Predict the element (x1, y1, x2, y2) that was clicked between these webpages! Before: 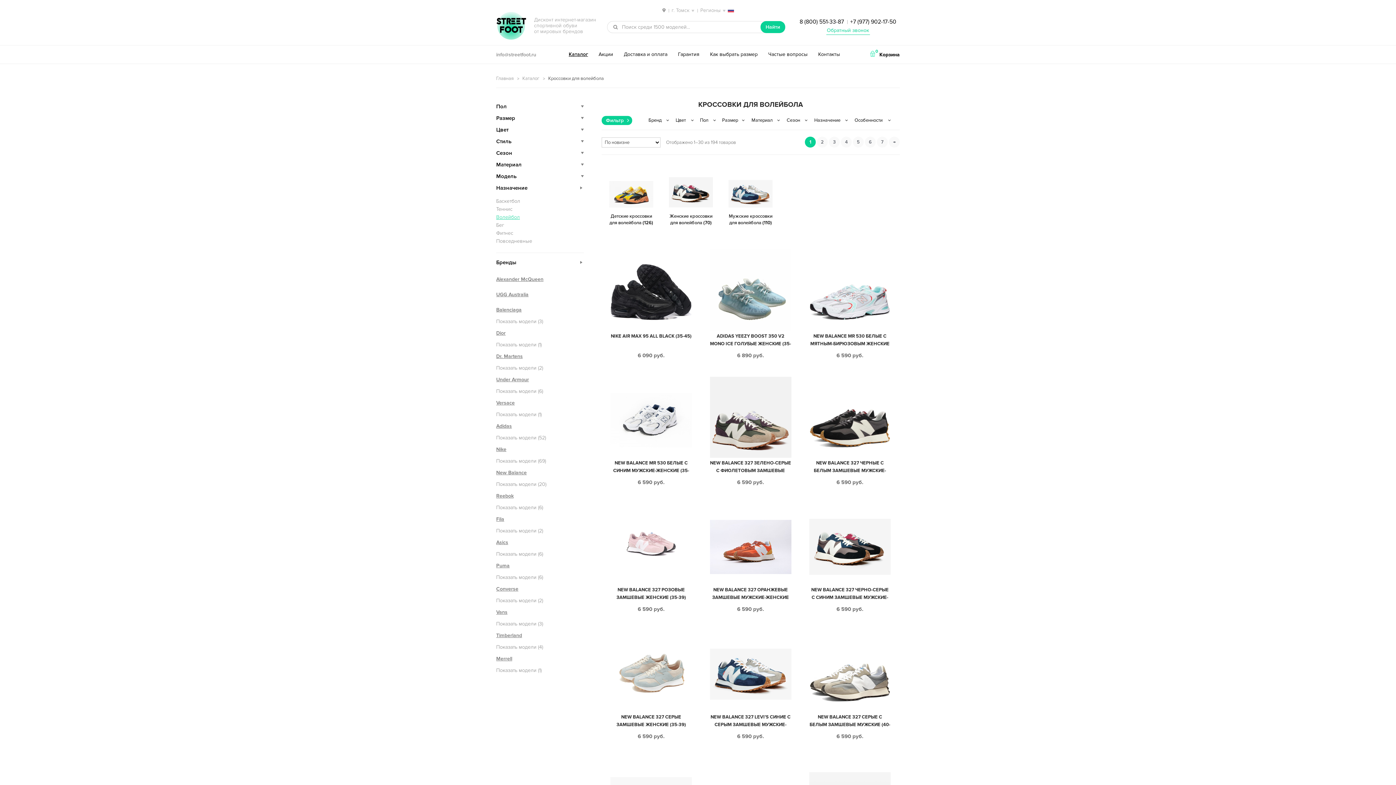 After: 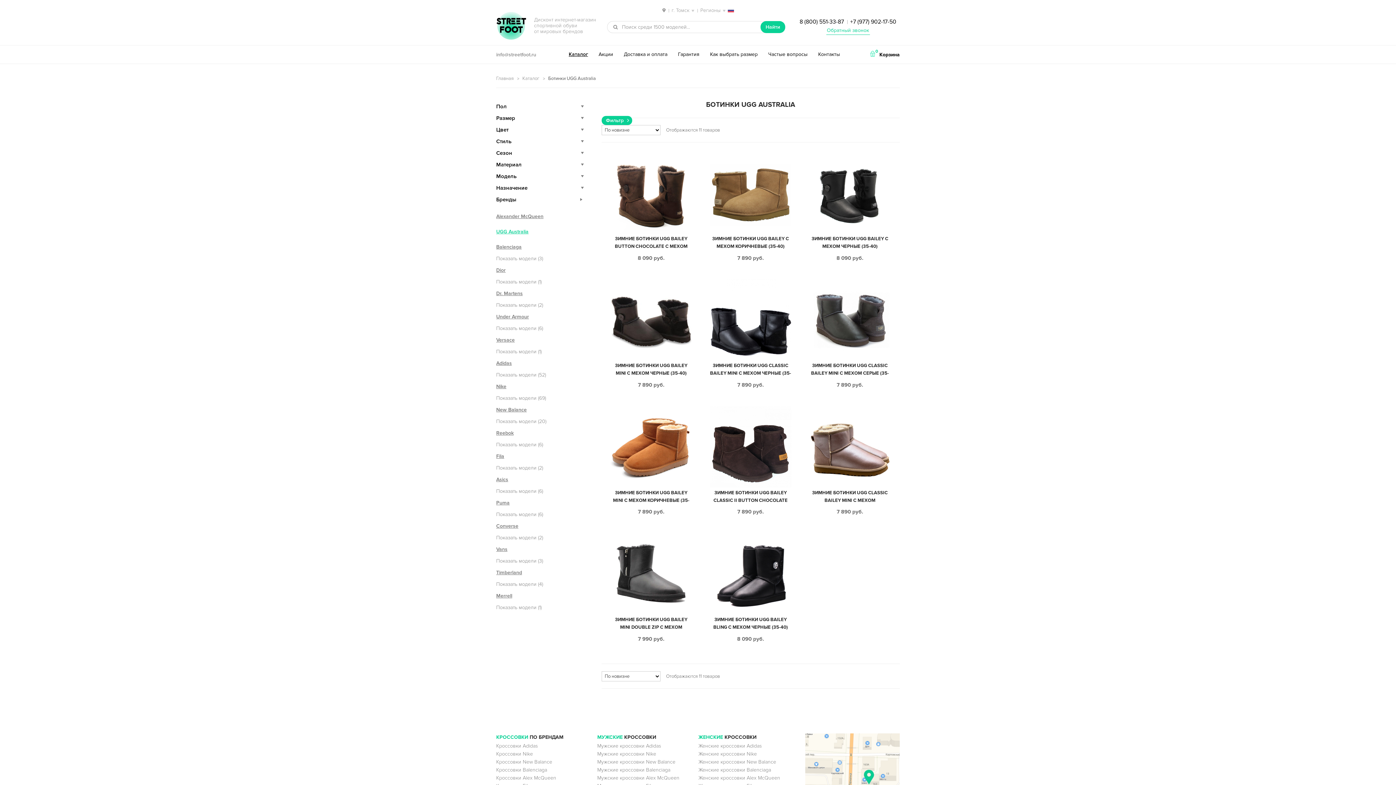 Action: label: UGG Australia bbox: (496, 287, 528, 302)